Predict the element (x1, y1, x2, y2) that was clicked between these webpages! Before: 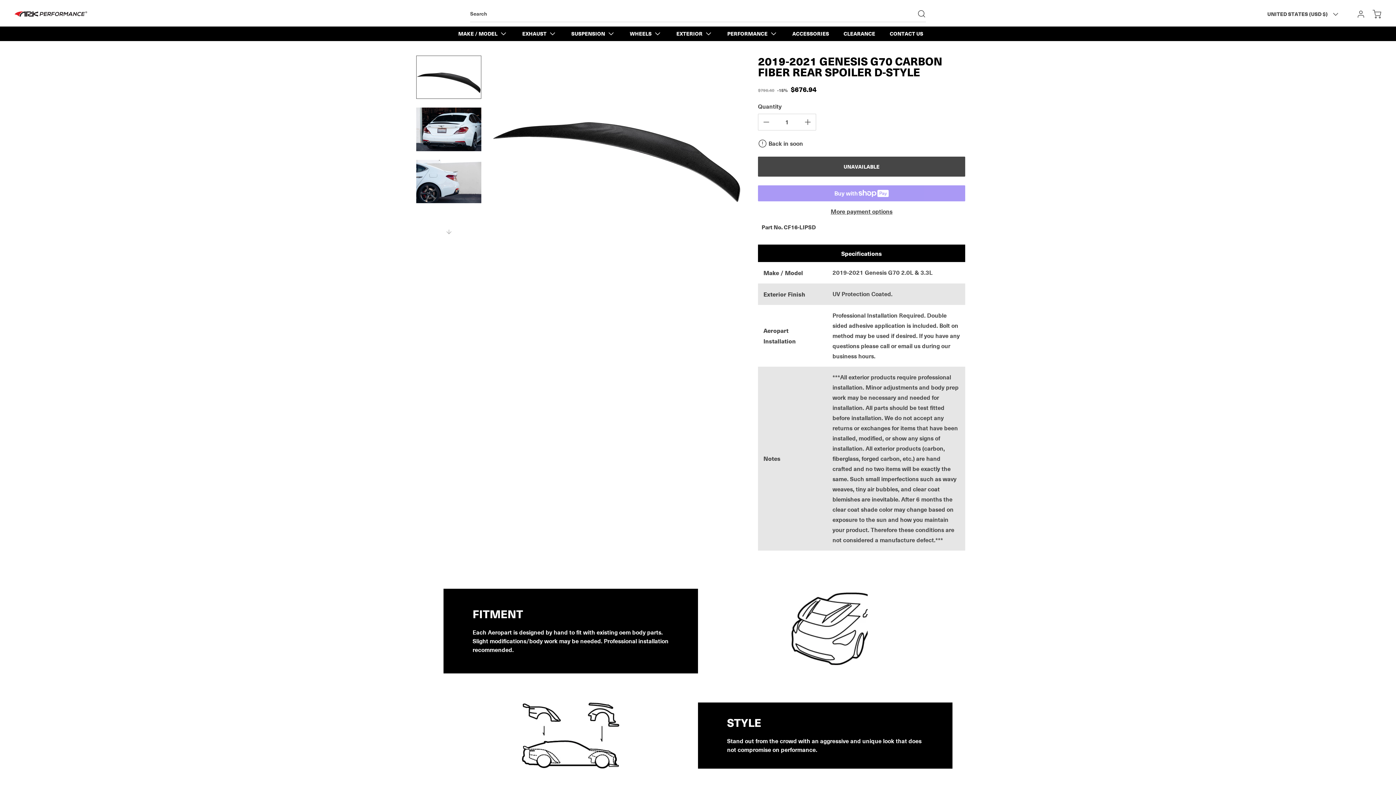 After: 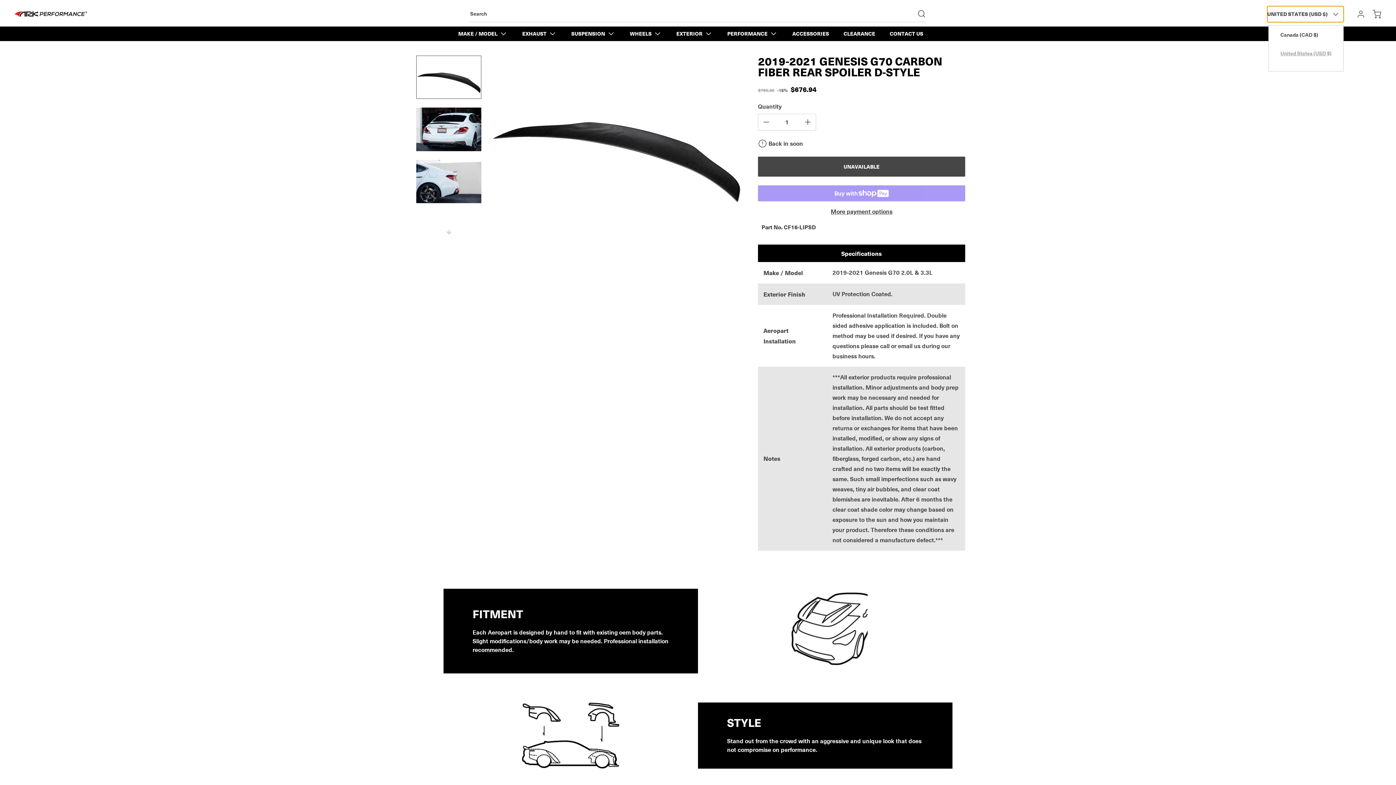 Action: bbox: (1267, 6, 1343, 22) label: UNITED STATES (USD $)